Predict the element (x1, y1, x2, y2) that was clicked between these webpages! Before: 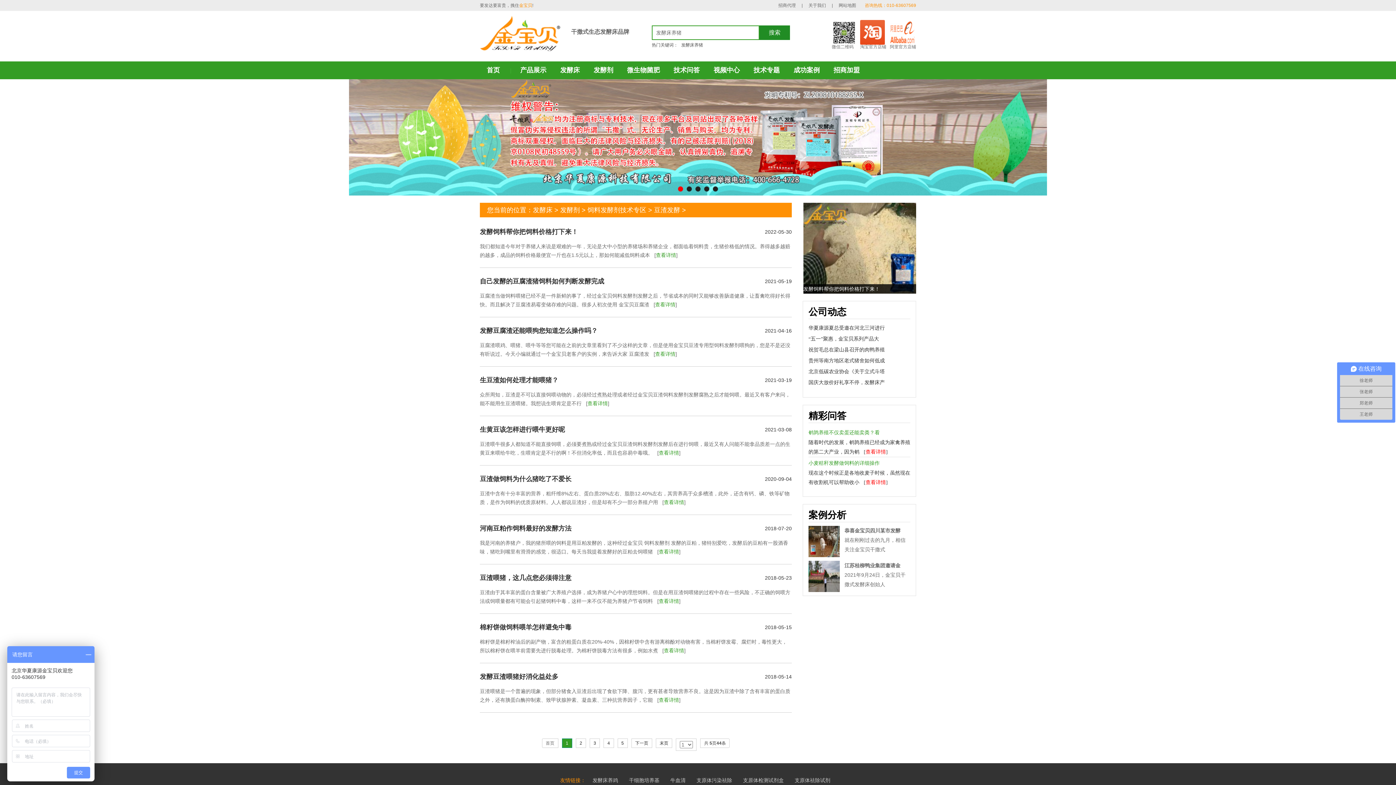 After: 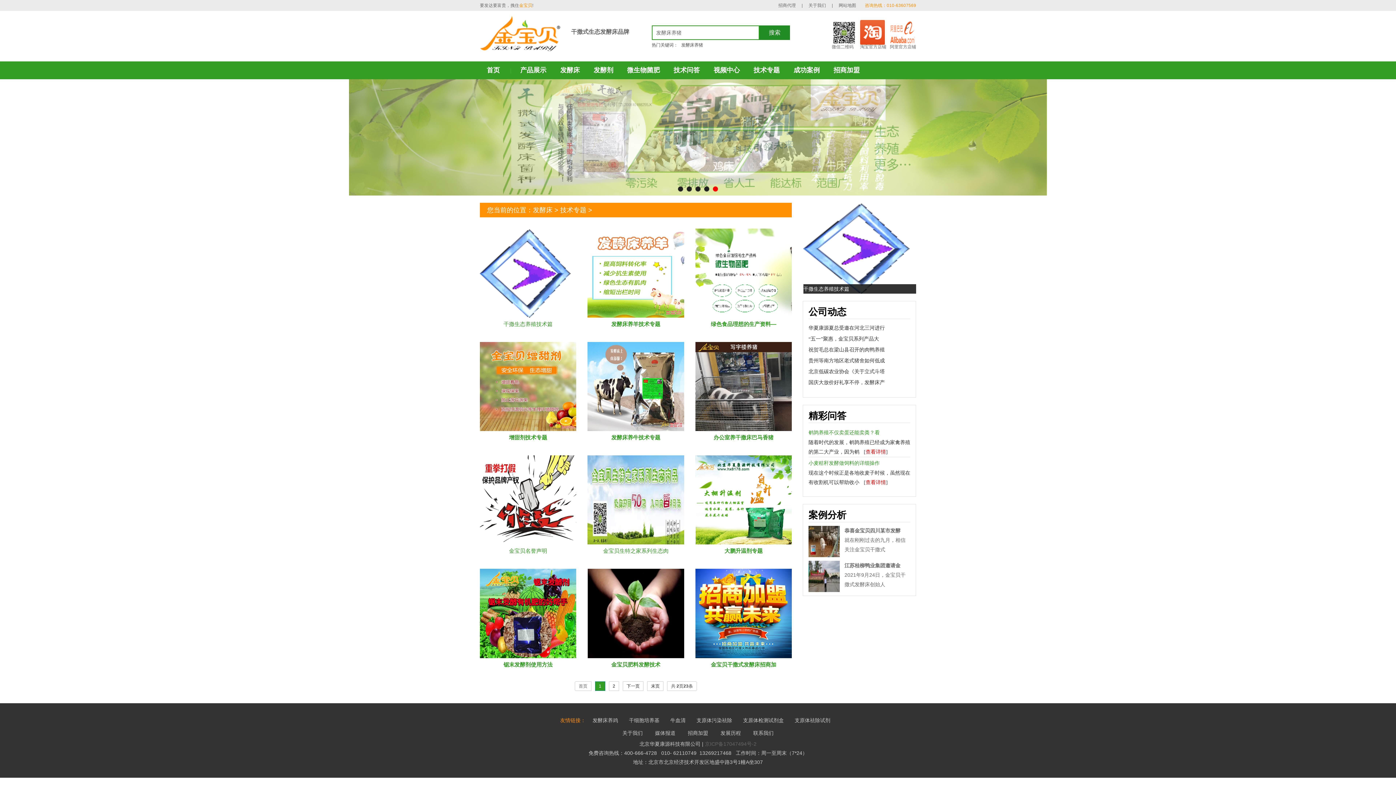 Action: label: 技术专题 bbox: (753, 61, 780, 78)